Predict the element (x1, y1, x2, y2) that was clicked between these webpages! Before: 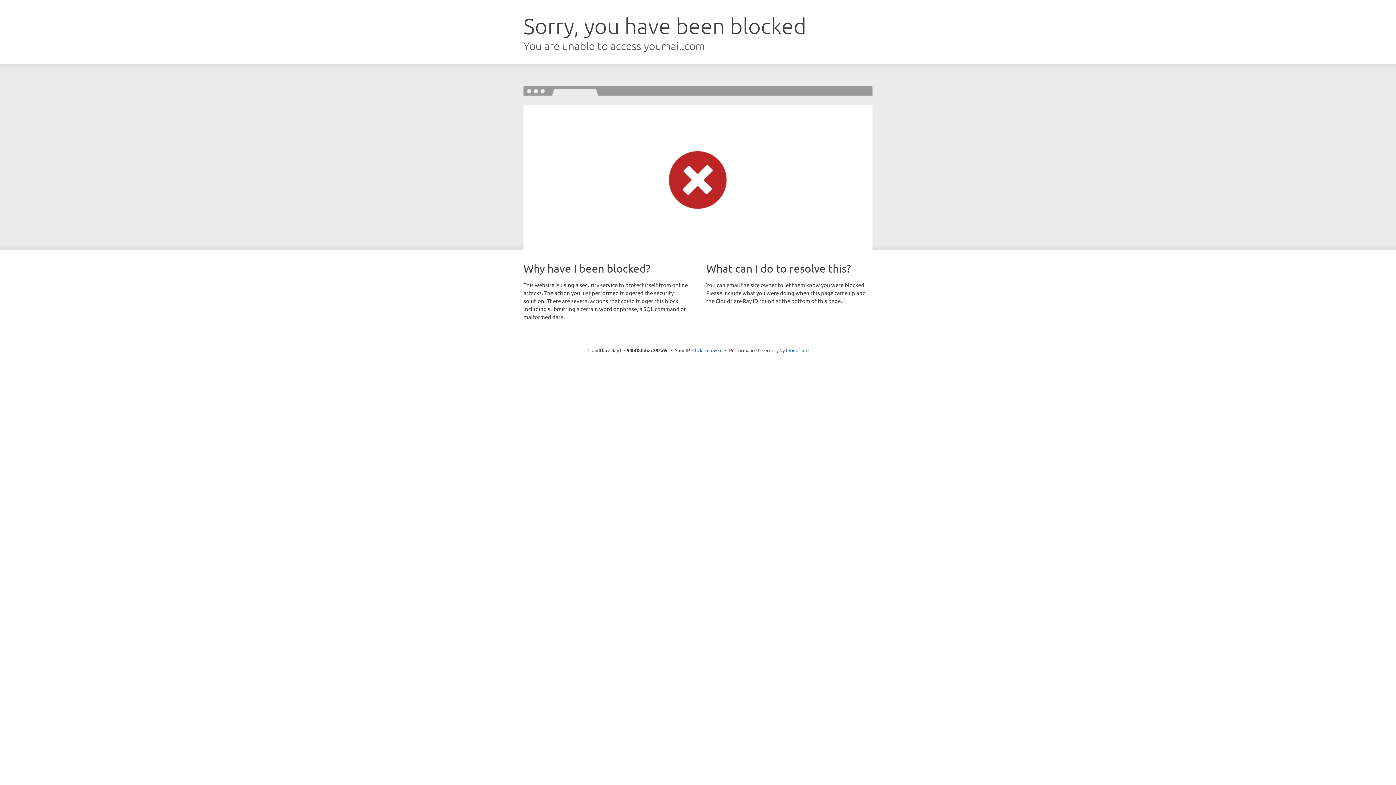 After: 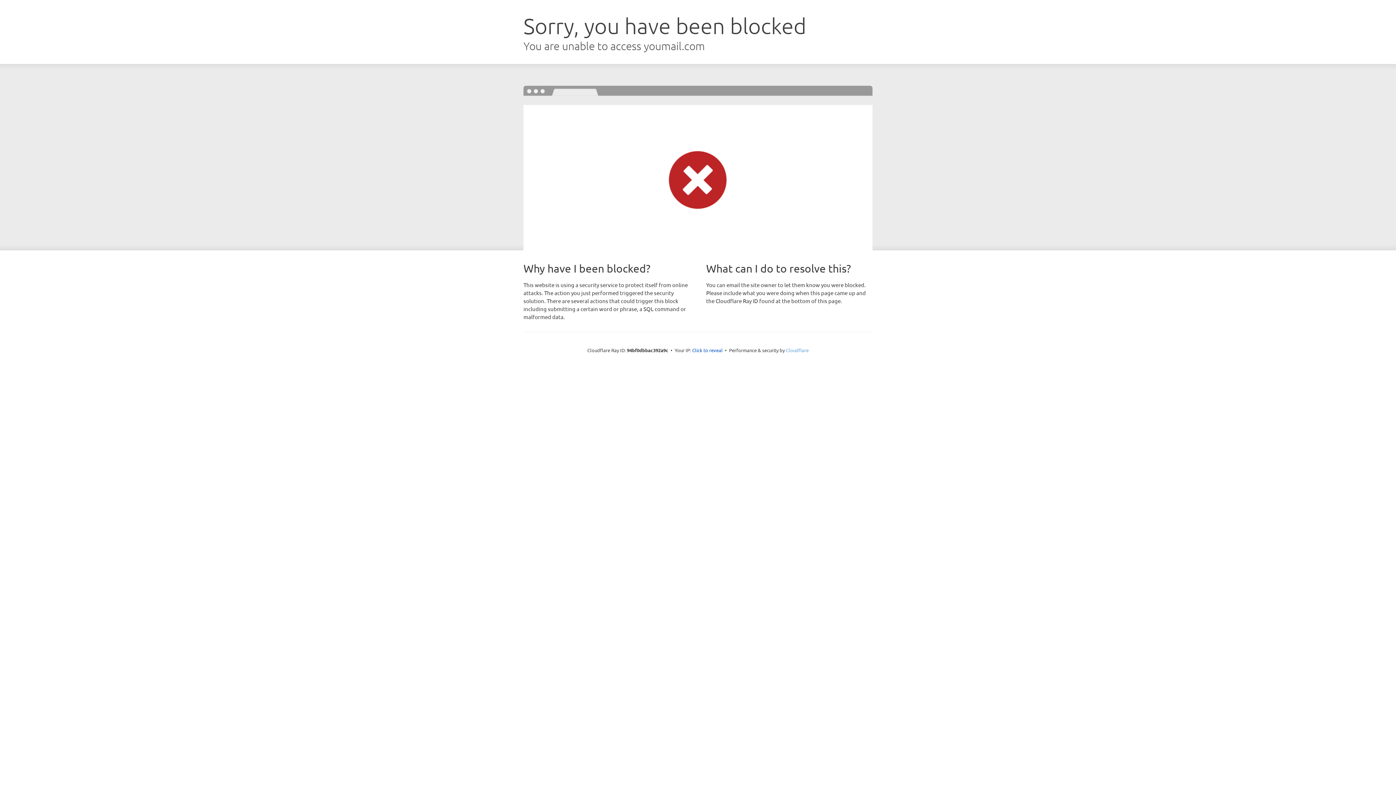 Action: label: Cloudflare bbox: (786, 347, 808, 353)